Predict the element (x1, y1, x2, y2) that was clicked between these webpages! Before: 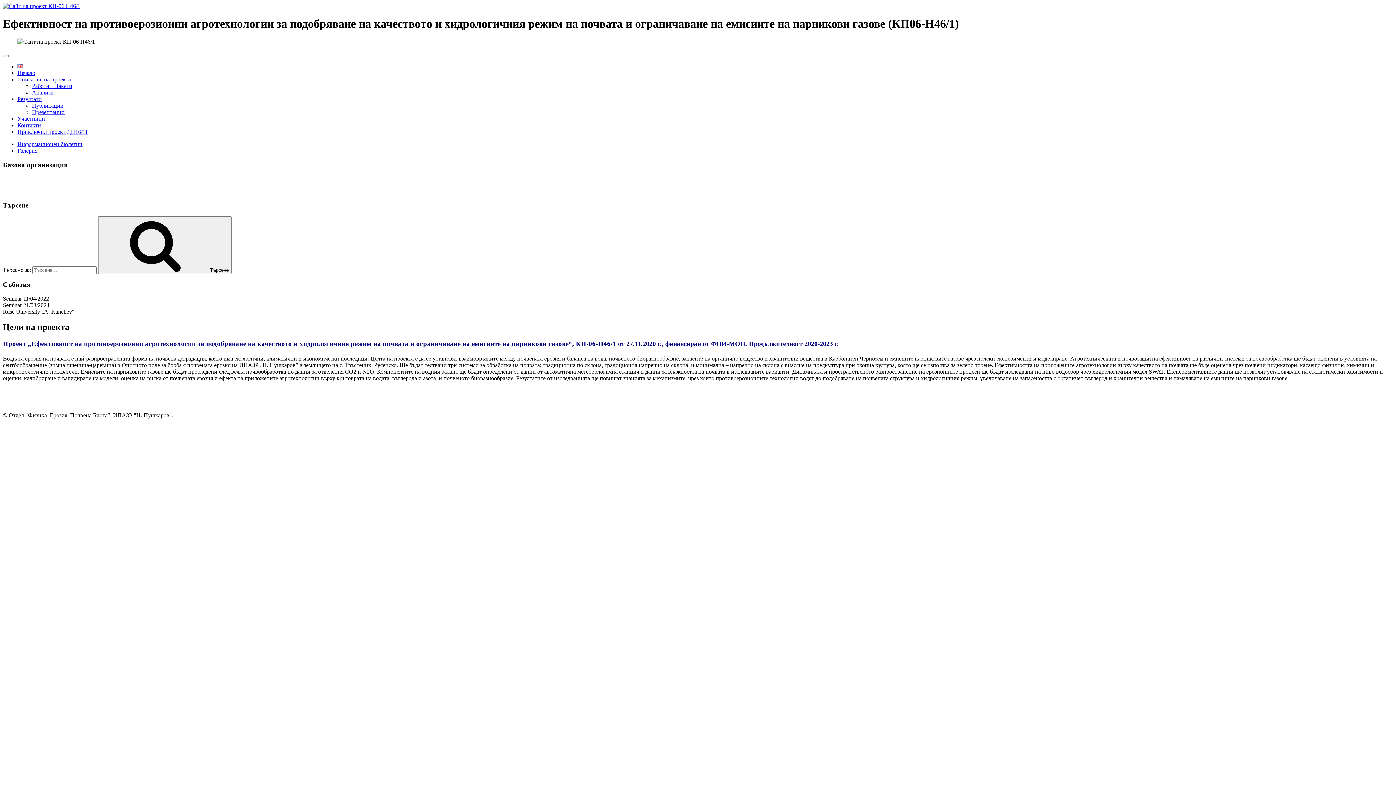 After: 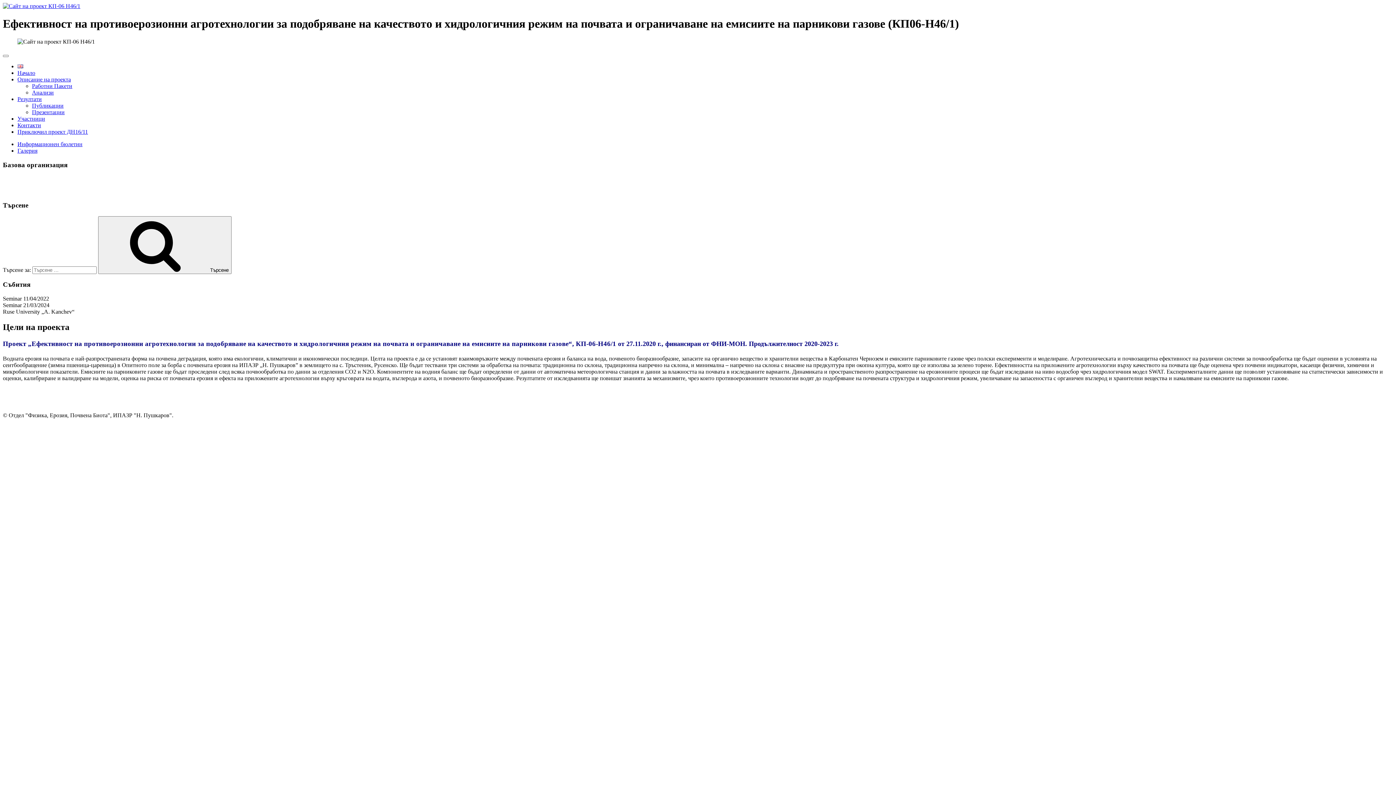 Action: label: Резултати bbox: (17, 95, 41, 102)